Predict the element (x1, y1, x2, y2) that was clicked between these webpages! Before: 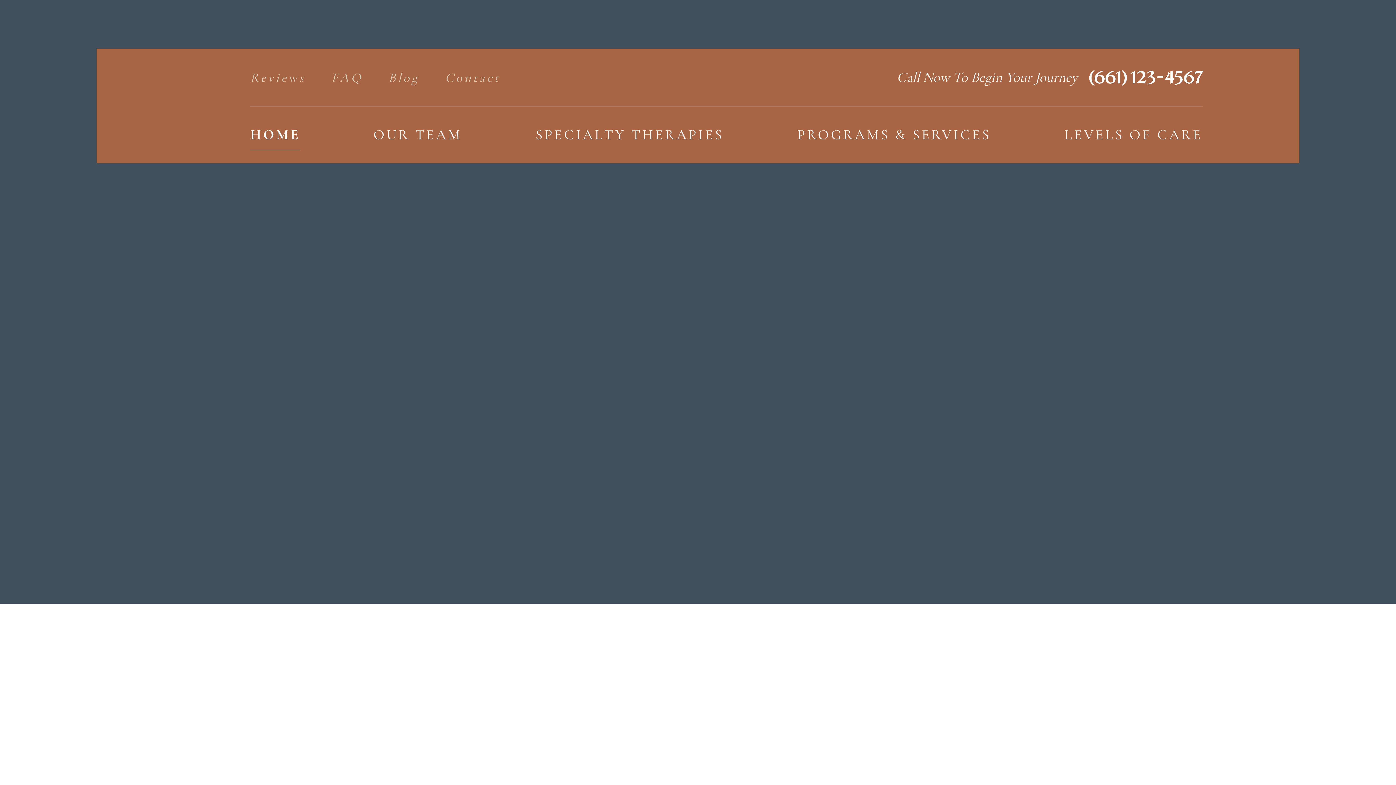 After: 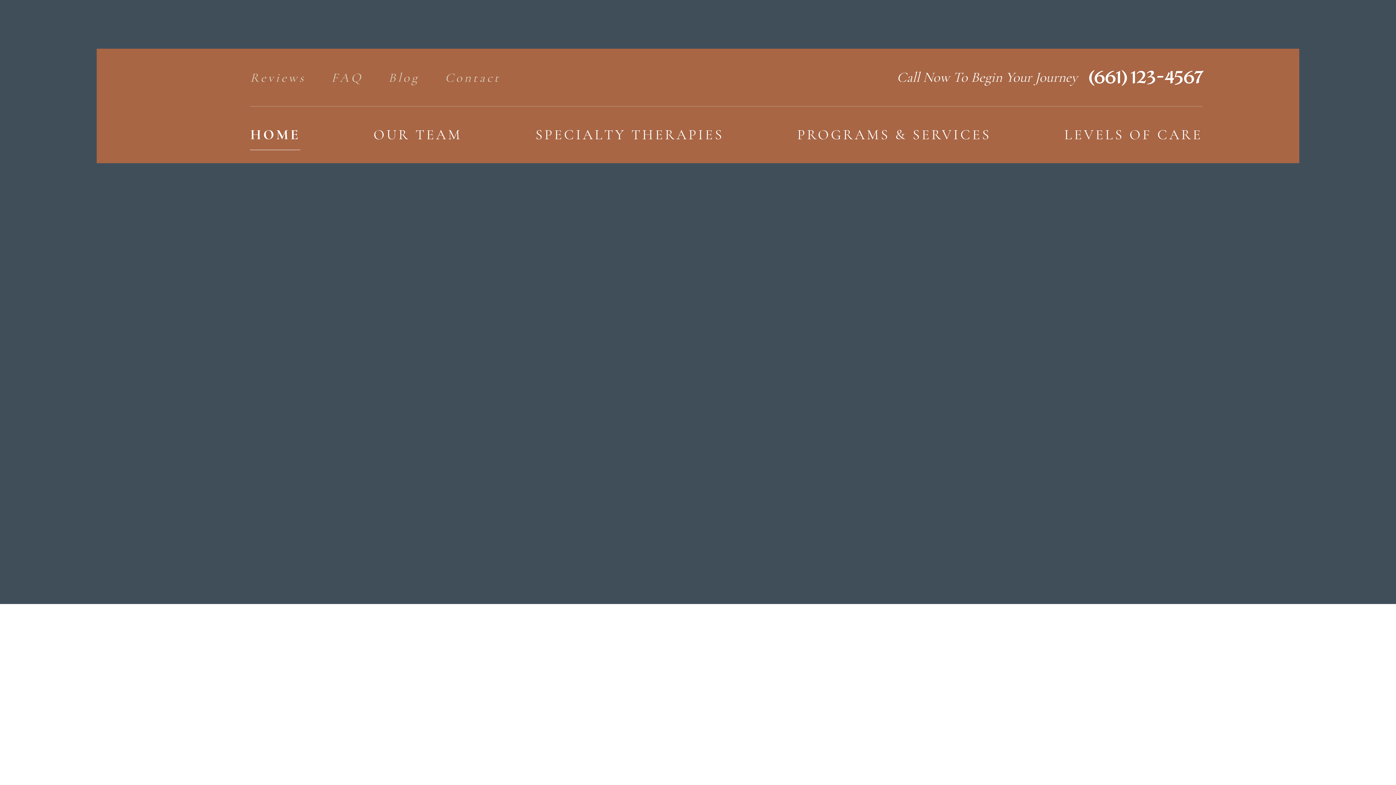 Action: bbox: (1064, 112, 1202, 157) label: LEVELS OF CARE